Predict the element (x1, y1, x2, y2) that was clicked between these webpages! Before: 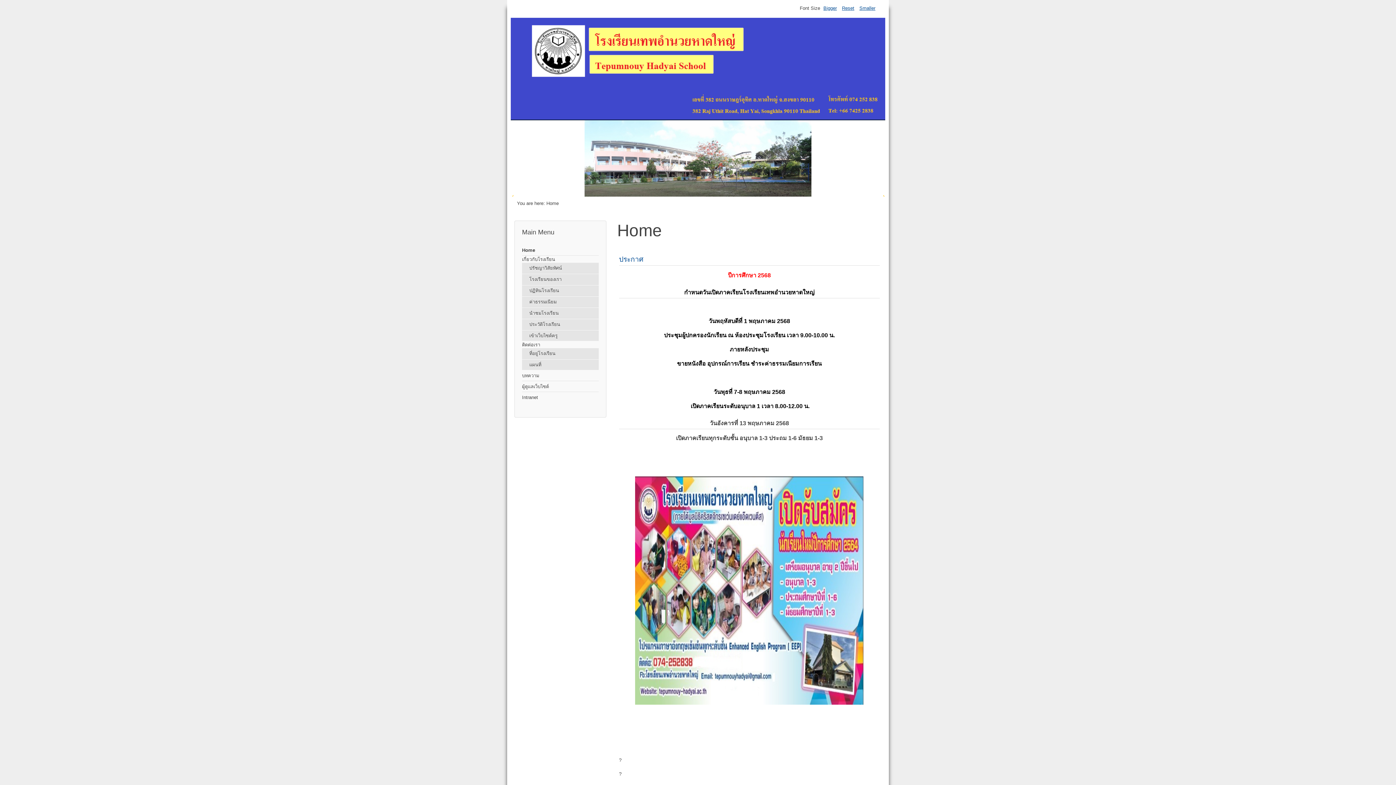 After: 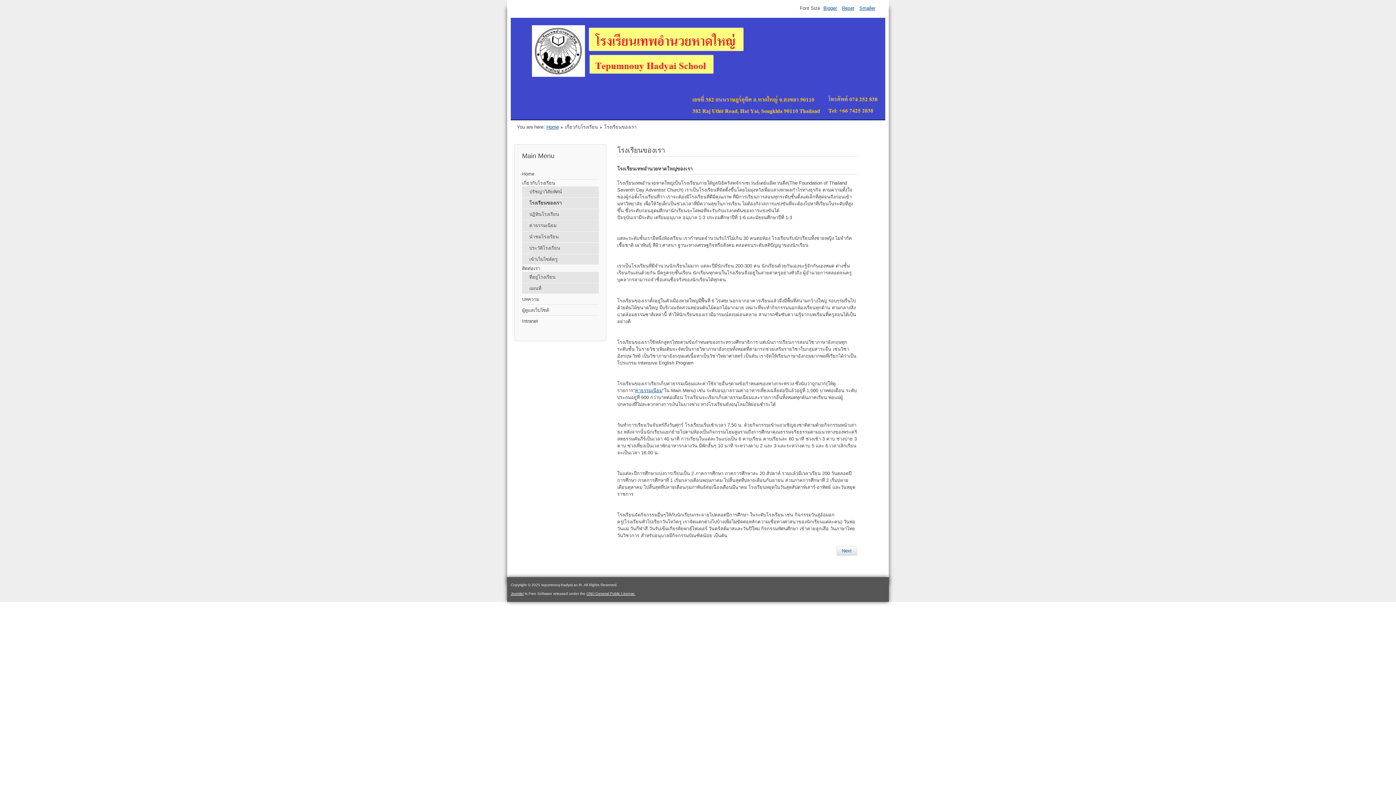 Action: label: โรงเรียนของเรา bbox: (522, 274, 598, 285)